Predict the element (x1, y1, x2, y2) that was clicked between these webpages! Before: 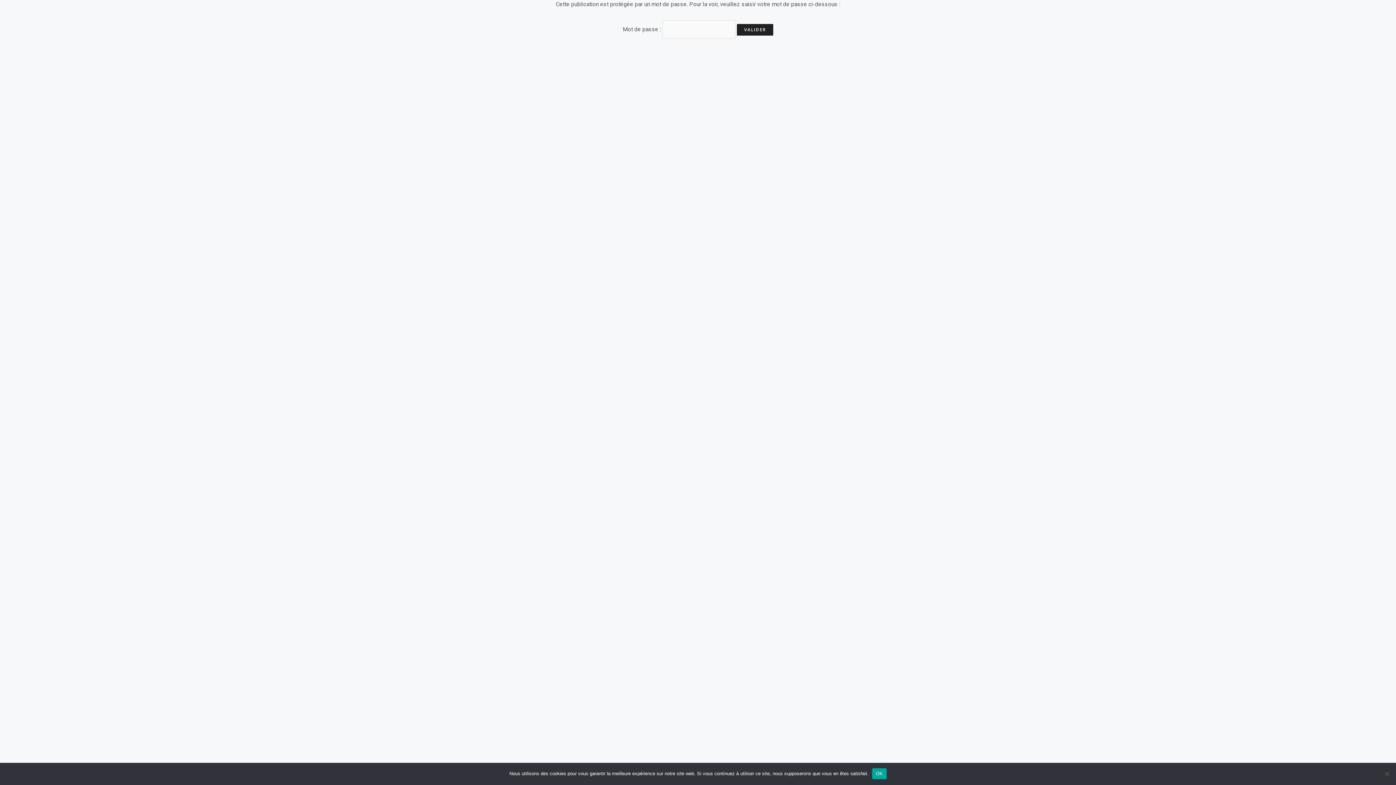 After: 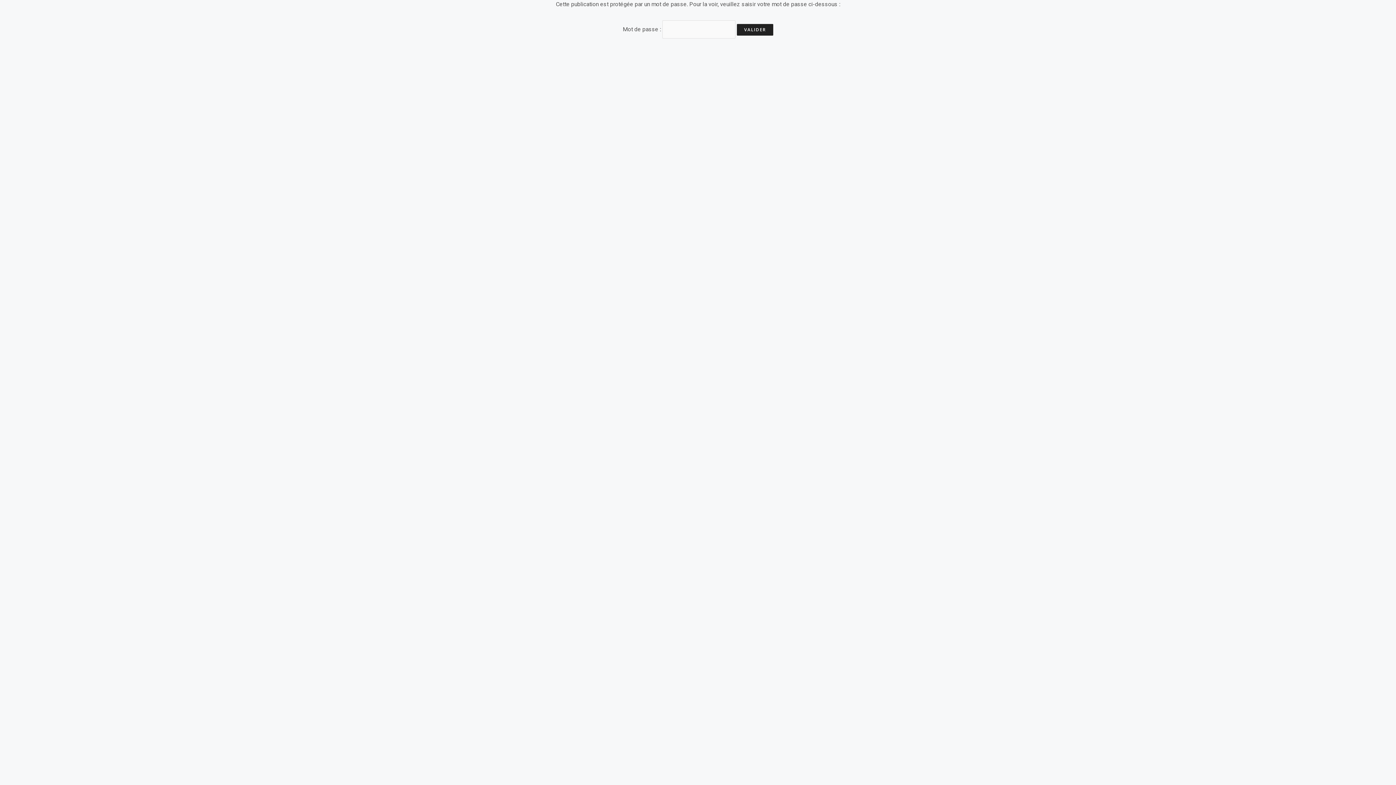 Action: label: OK bbox: (872, 768, 886, 779)